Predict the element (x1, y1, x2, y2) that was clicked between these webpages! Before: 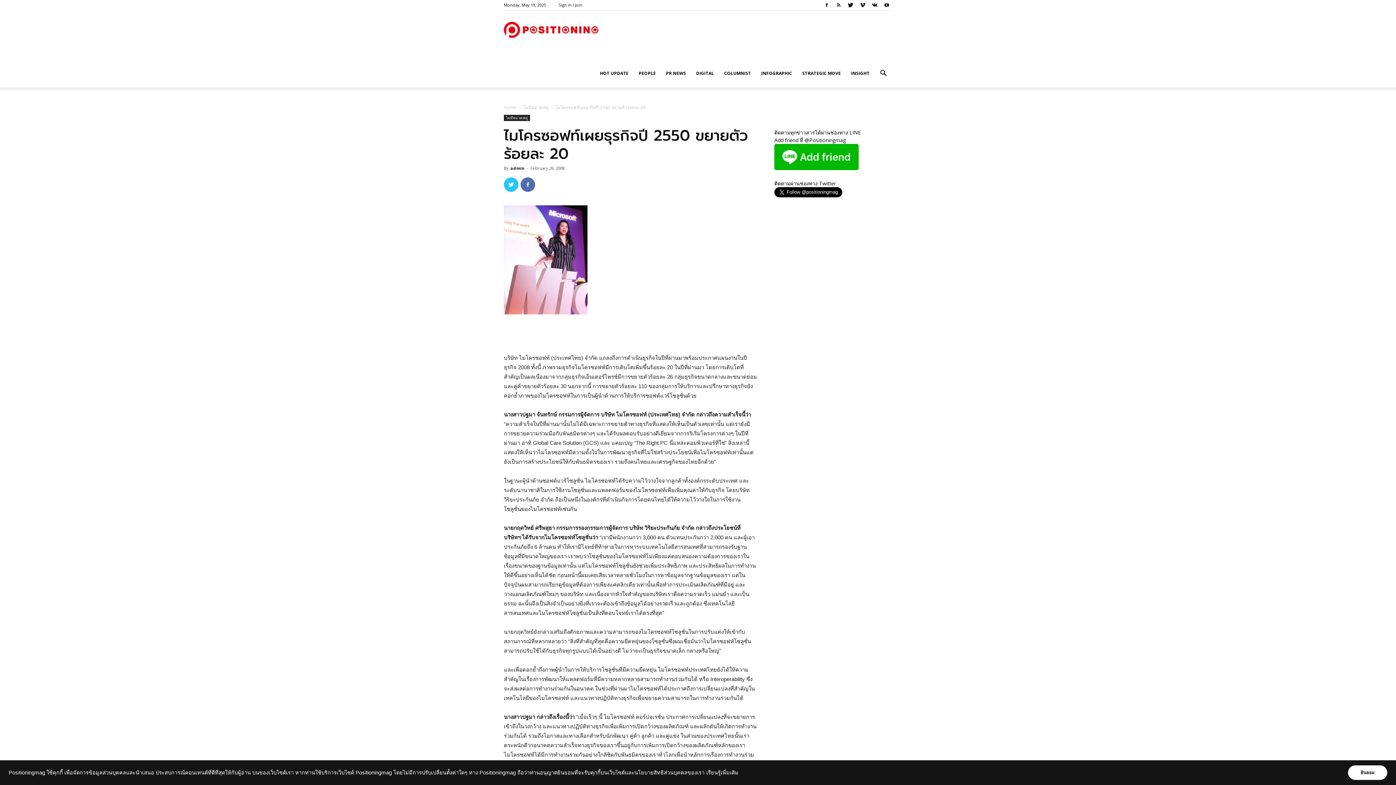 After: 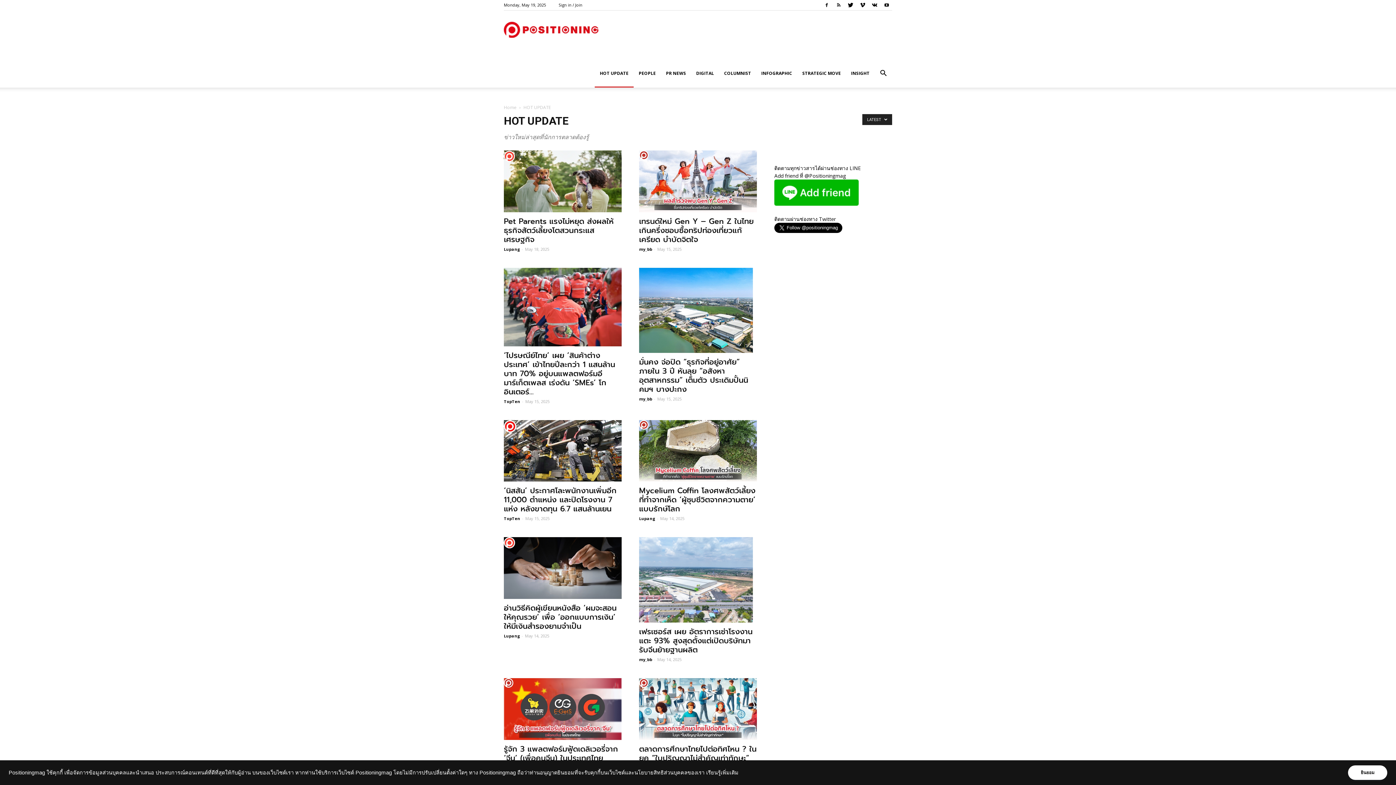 Action: label: HOT UPDATE bbox: (594, 59, 633, 87)